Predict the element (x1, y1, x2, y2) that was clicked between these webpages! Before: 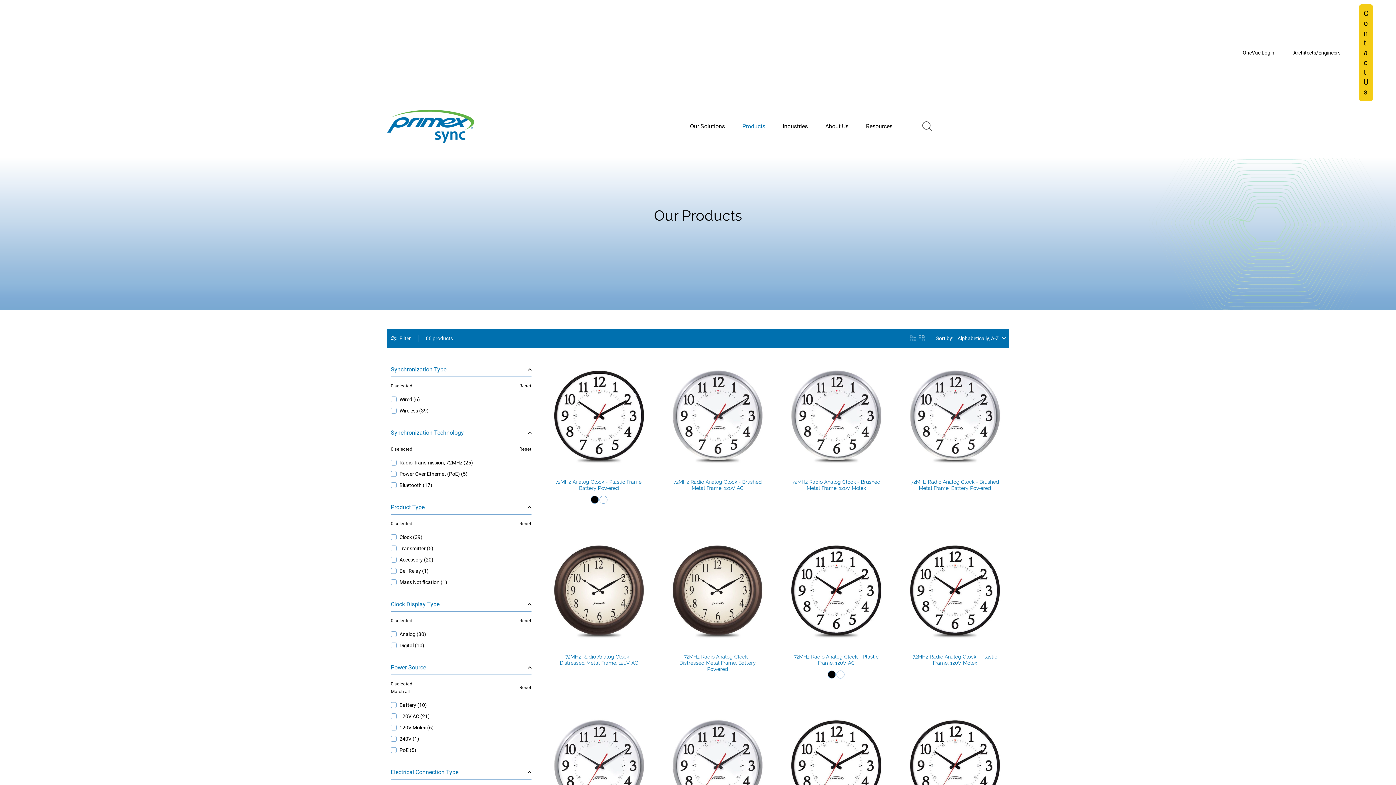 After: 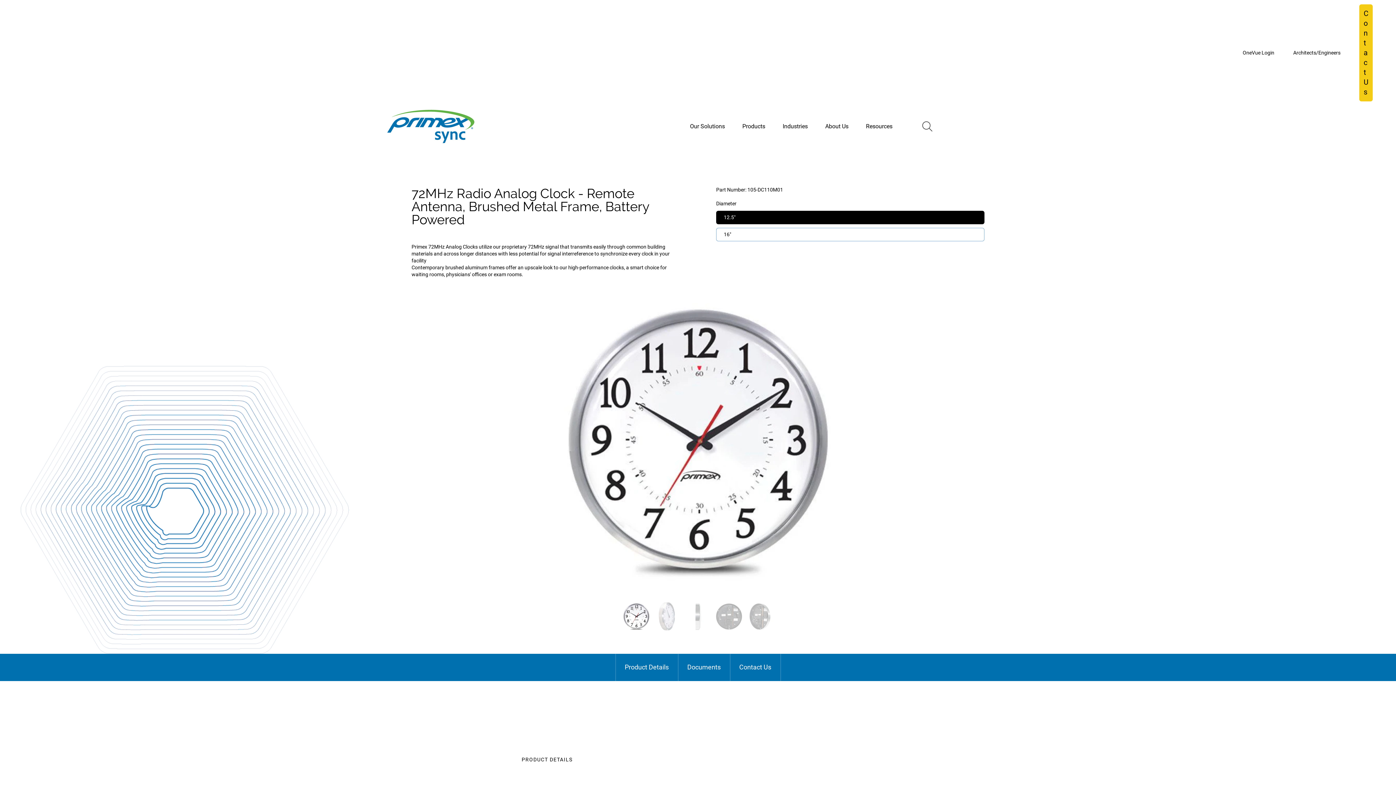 Action: label:   bbox: (663, 712, 771, 820)